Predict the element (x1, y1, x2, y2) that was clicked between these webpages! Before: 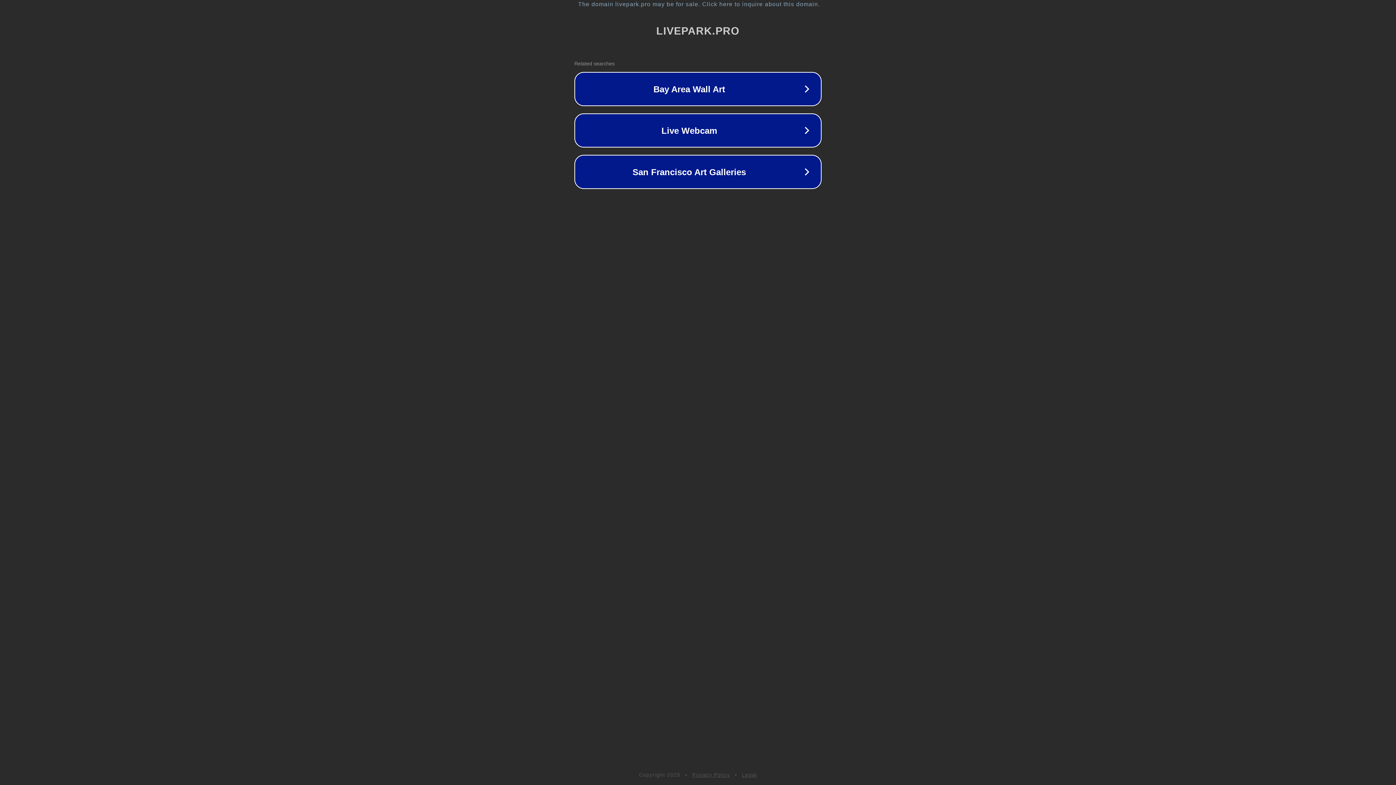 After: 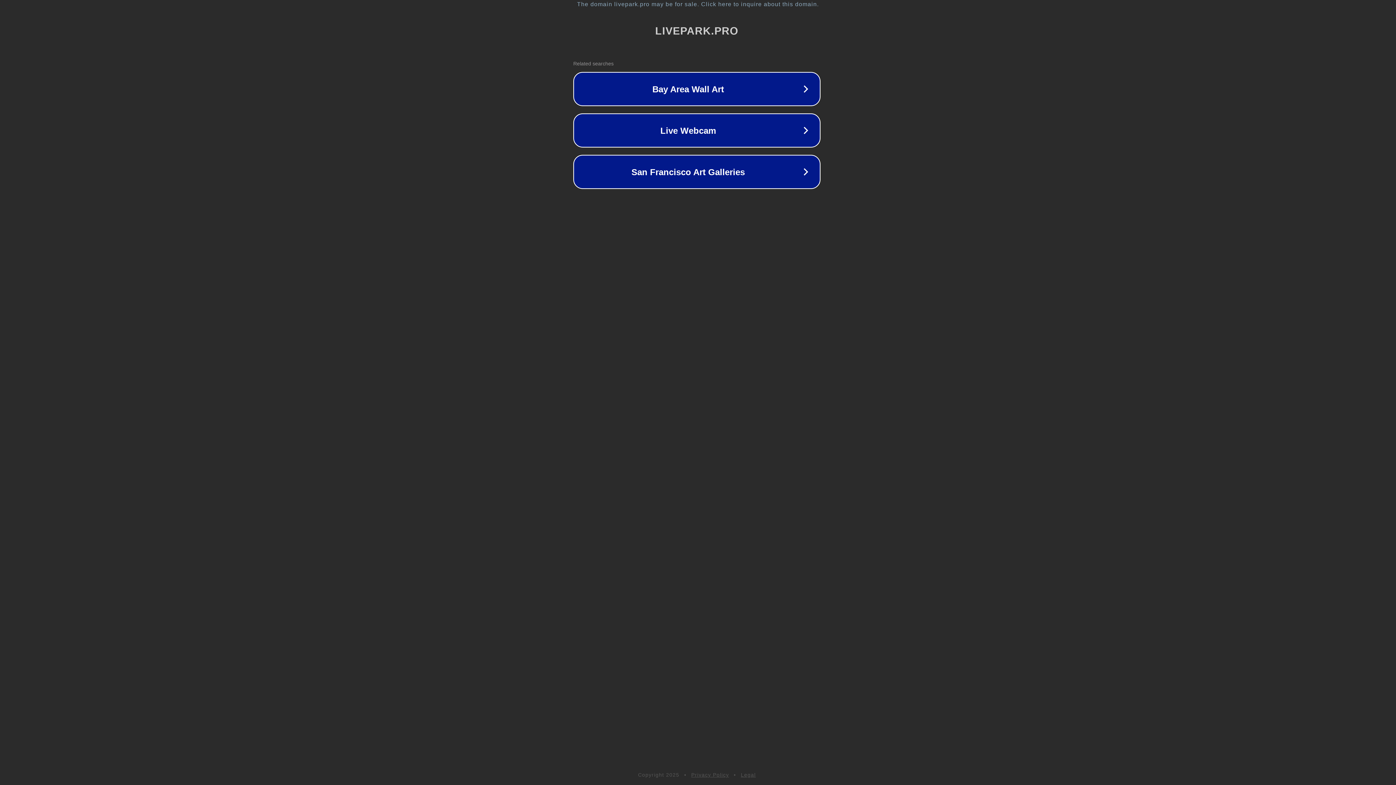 Action: bbox: (1, 1, 1397, 7) label: The domain livepark.pro may be for sale. Click here to inquire about this domain.